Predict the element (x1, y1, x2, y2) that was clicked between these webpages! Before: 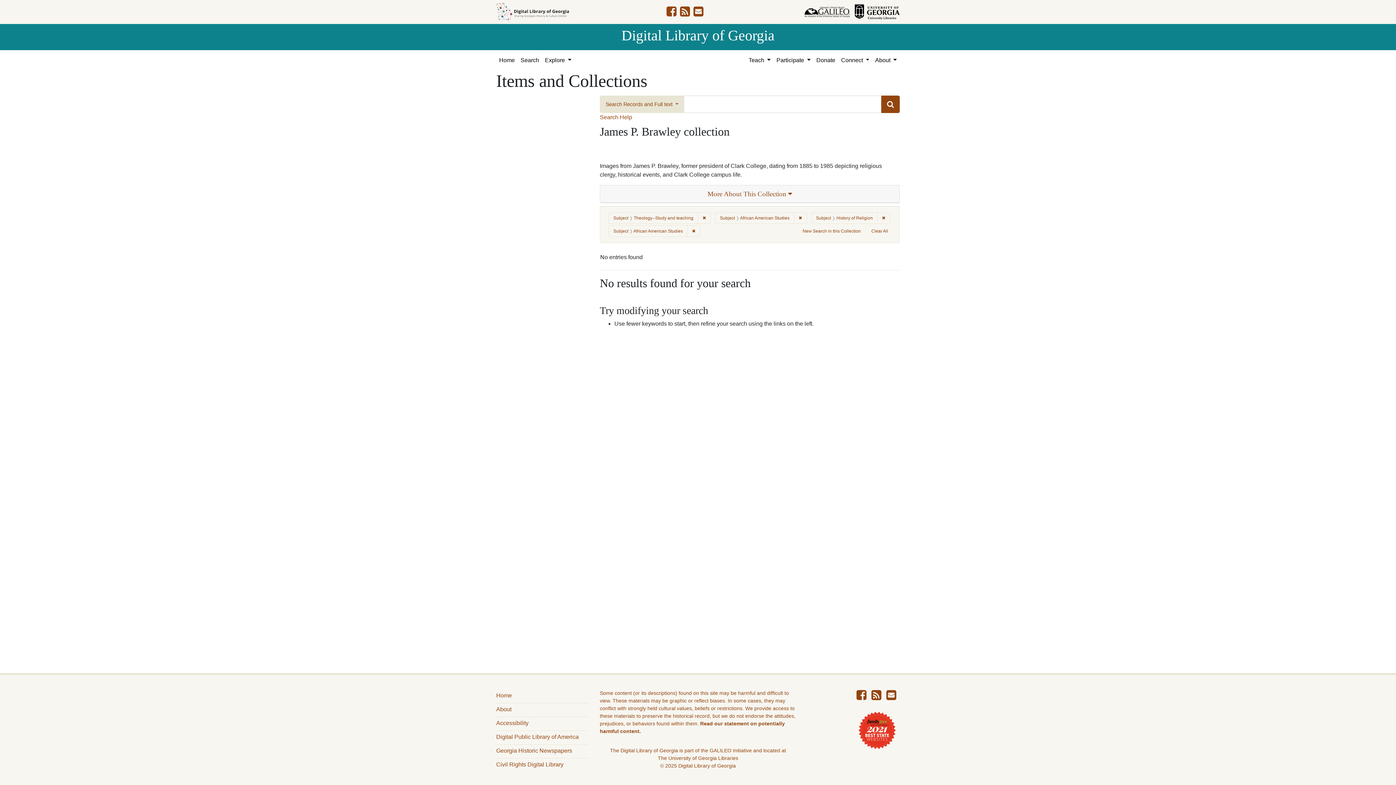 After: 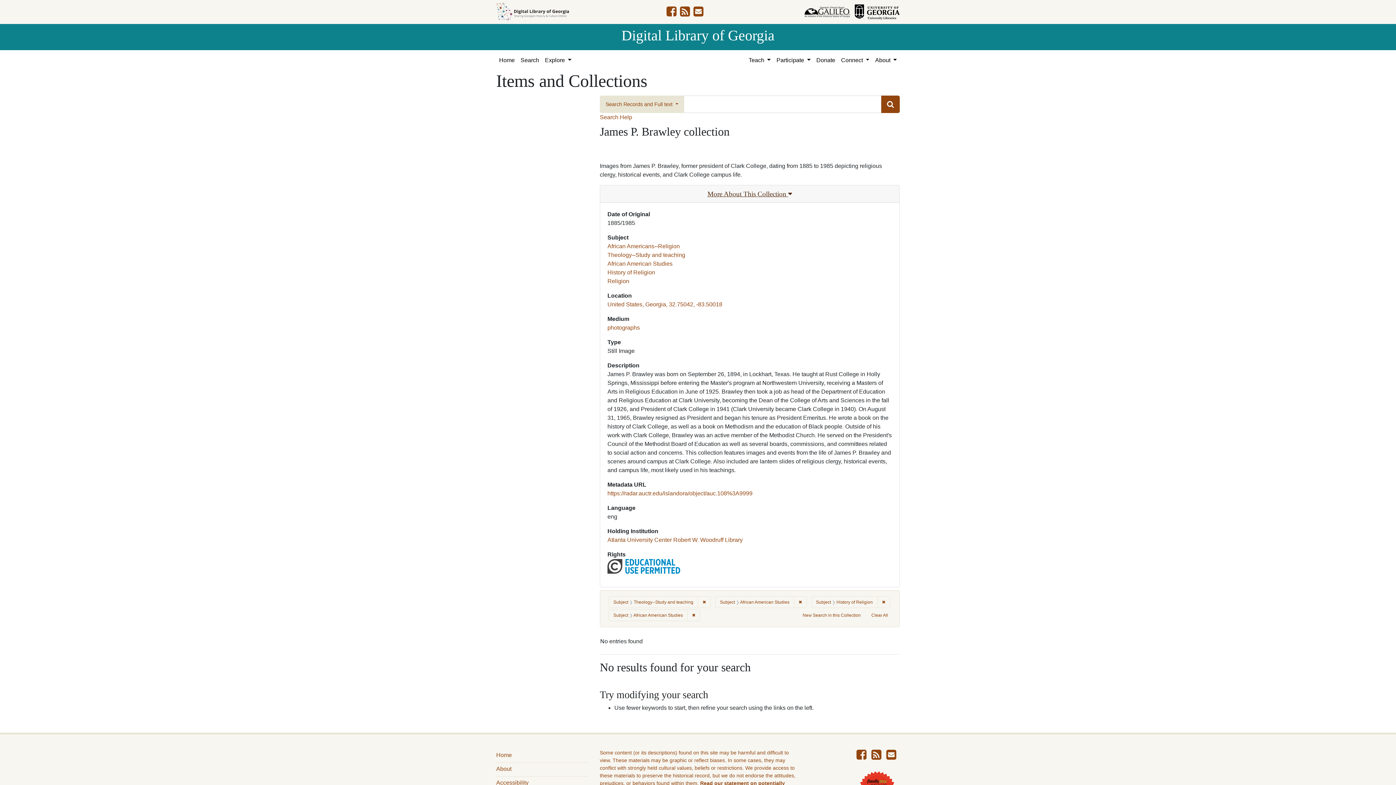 Action: bbox: (600, 185, 899, 202) label: More About This Collection 